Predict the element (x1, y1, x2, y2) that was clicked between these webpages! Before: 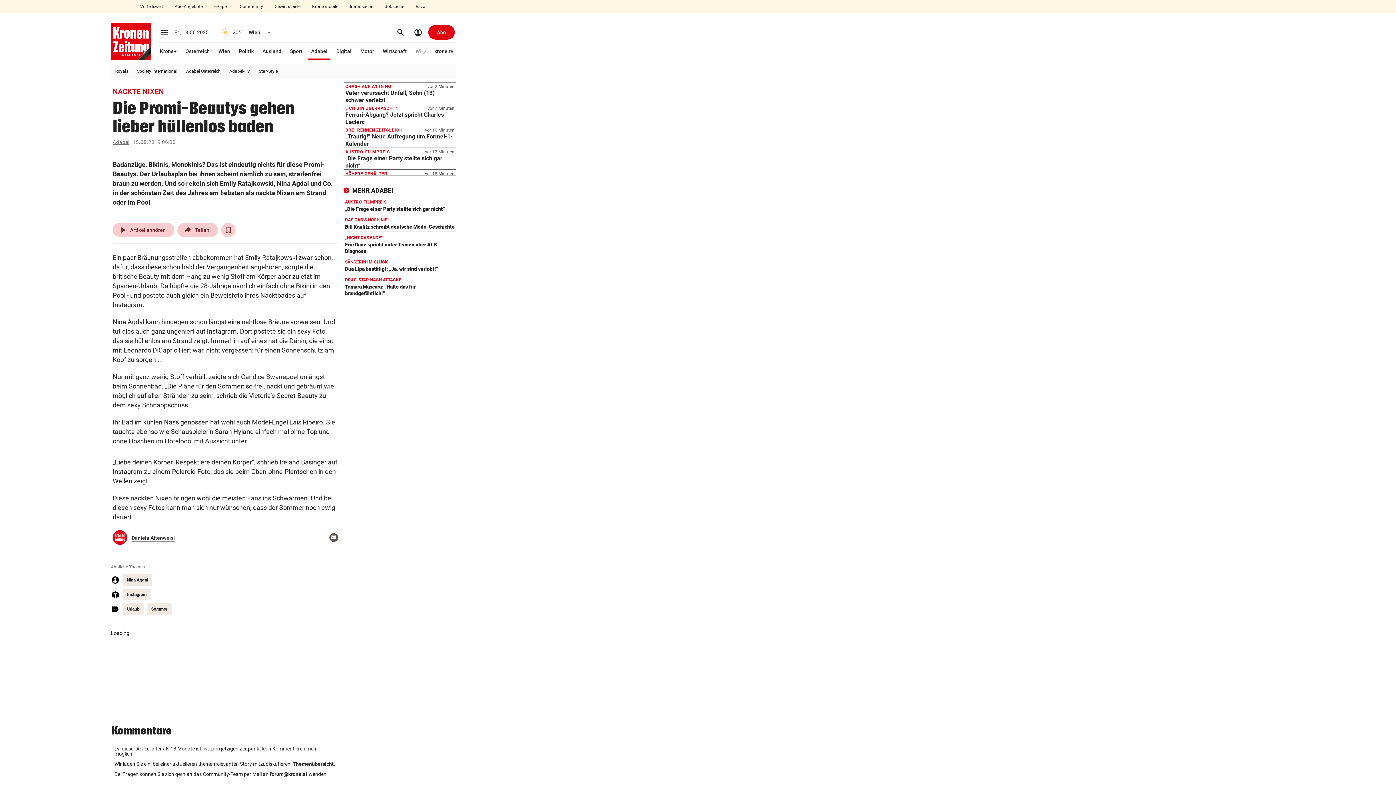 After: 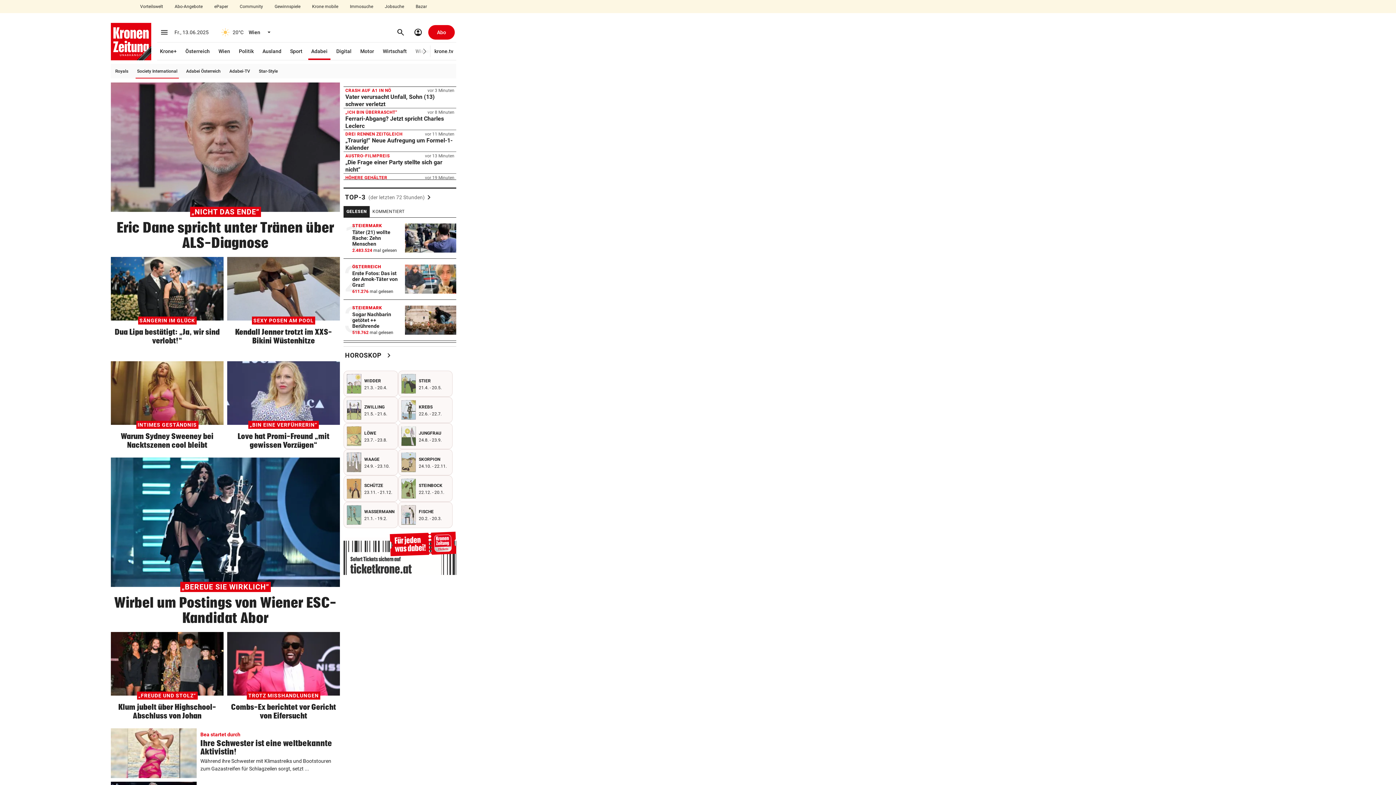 Action: bbox: (135, 64, 178, 78) label: Society International